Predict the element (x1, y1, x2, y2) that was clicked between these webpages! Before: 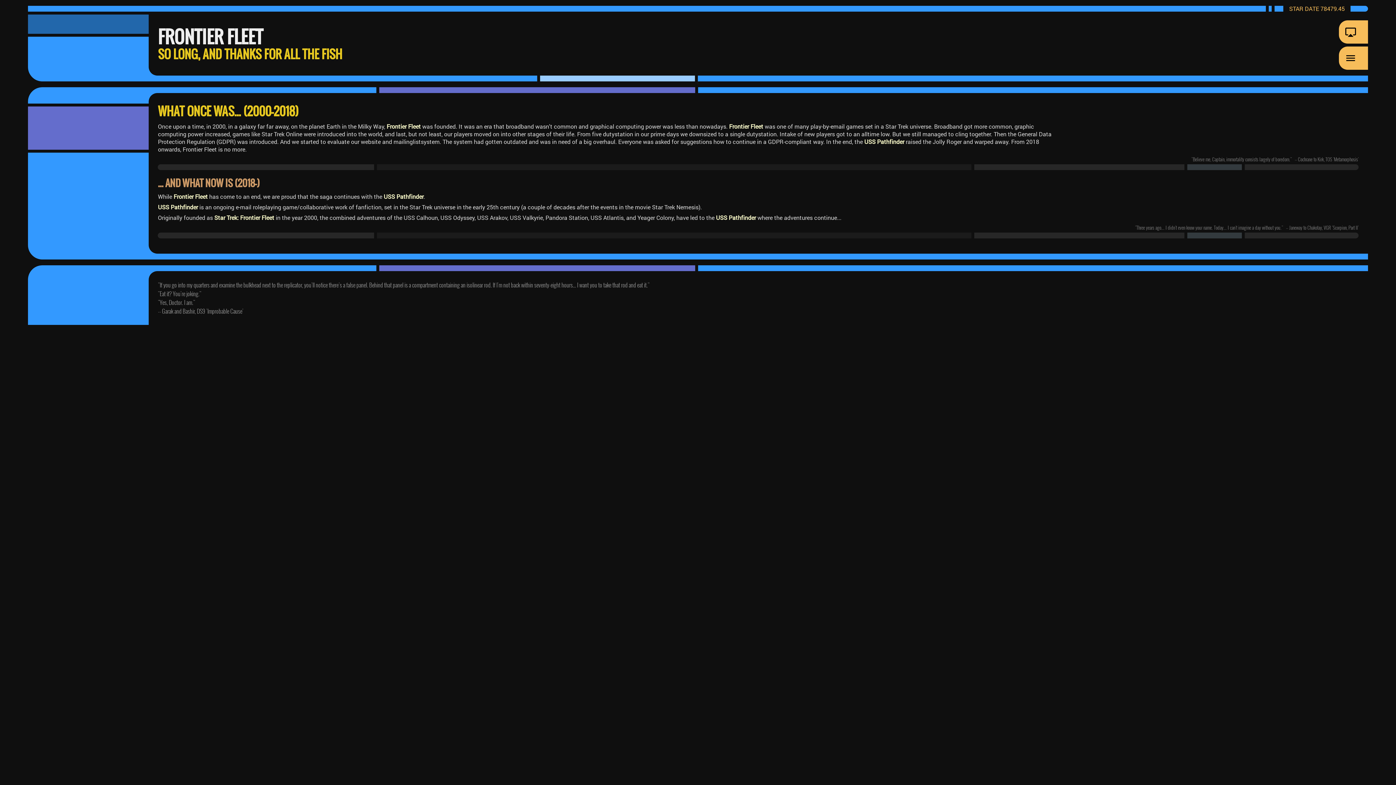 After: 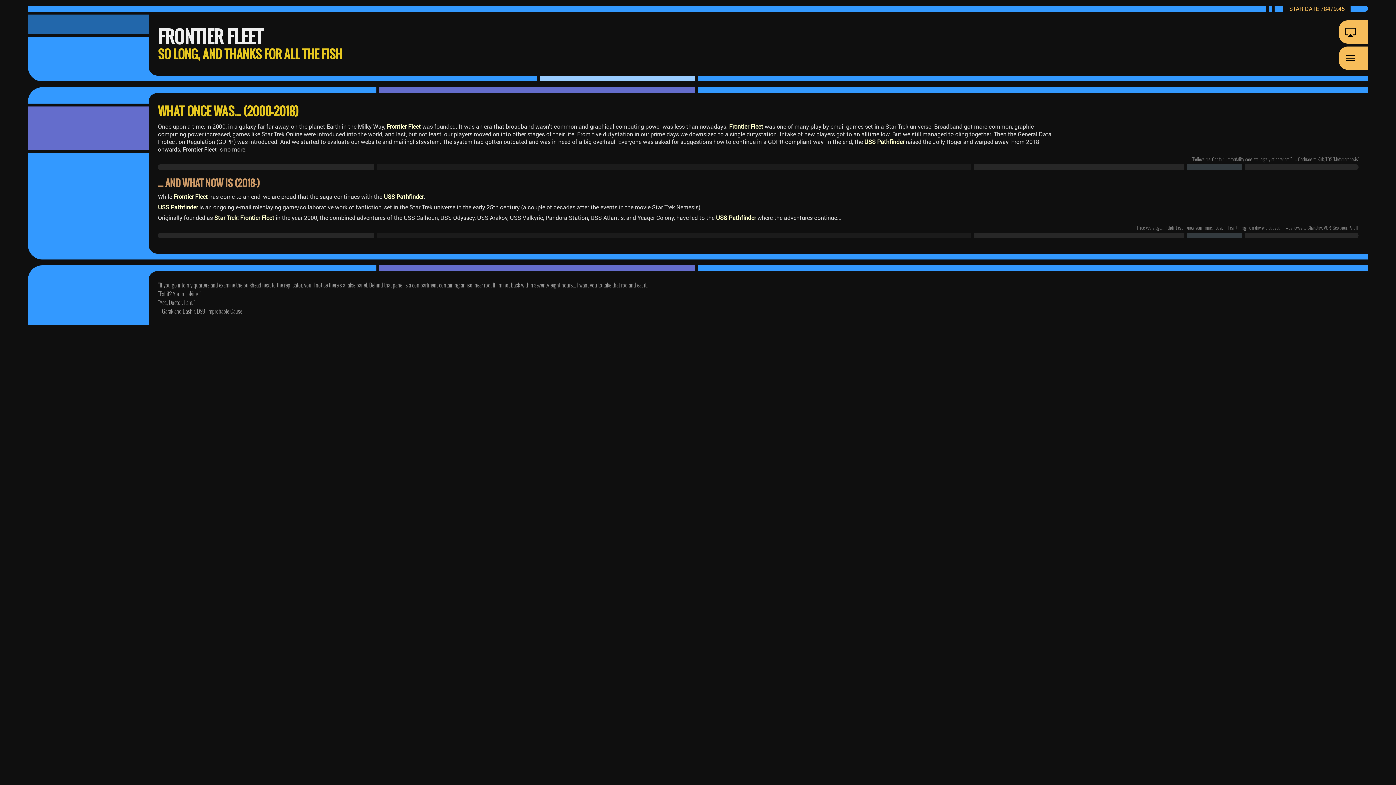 Action: label: USS Pathfinder bbox: (864, 137, 904, 145)